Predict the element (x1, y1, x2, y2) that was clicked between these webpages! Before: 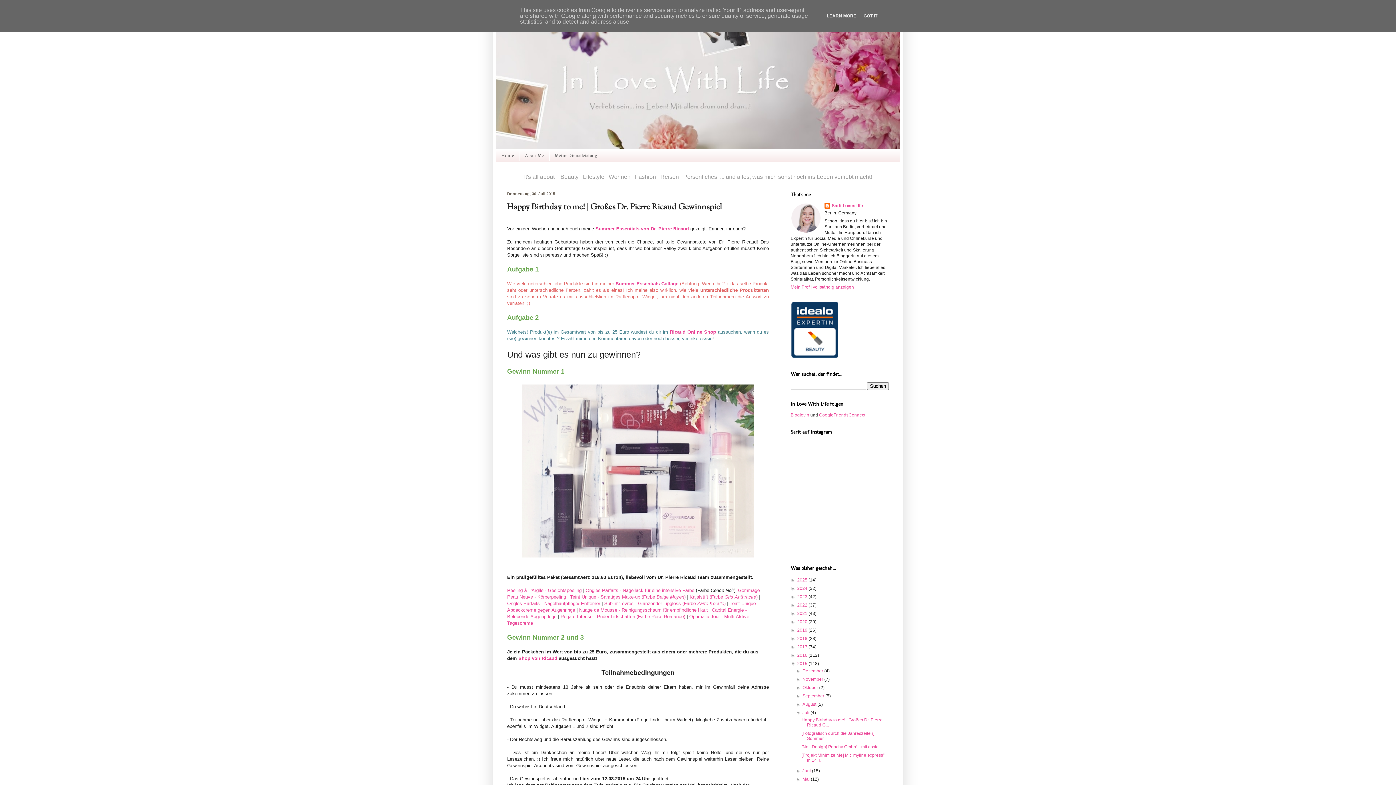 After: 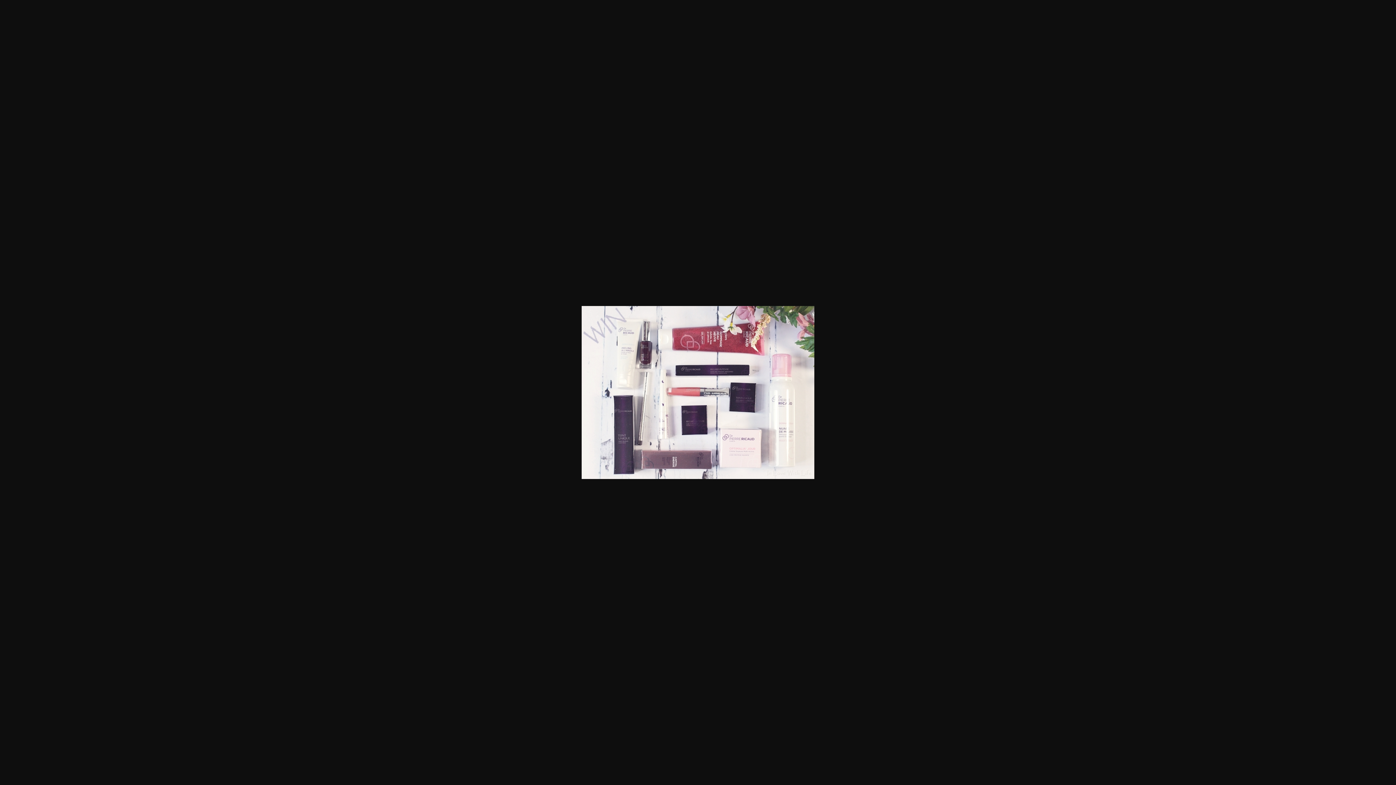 Action: bbox: (520, 555, 756, 560)